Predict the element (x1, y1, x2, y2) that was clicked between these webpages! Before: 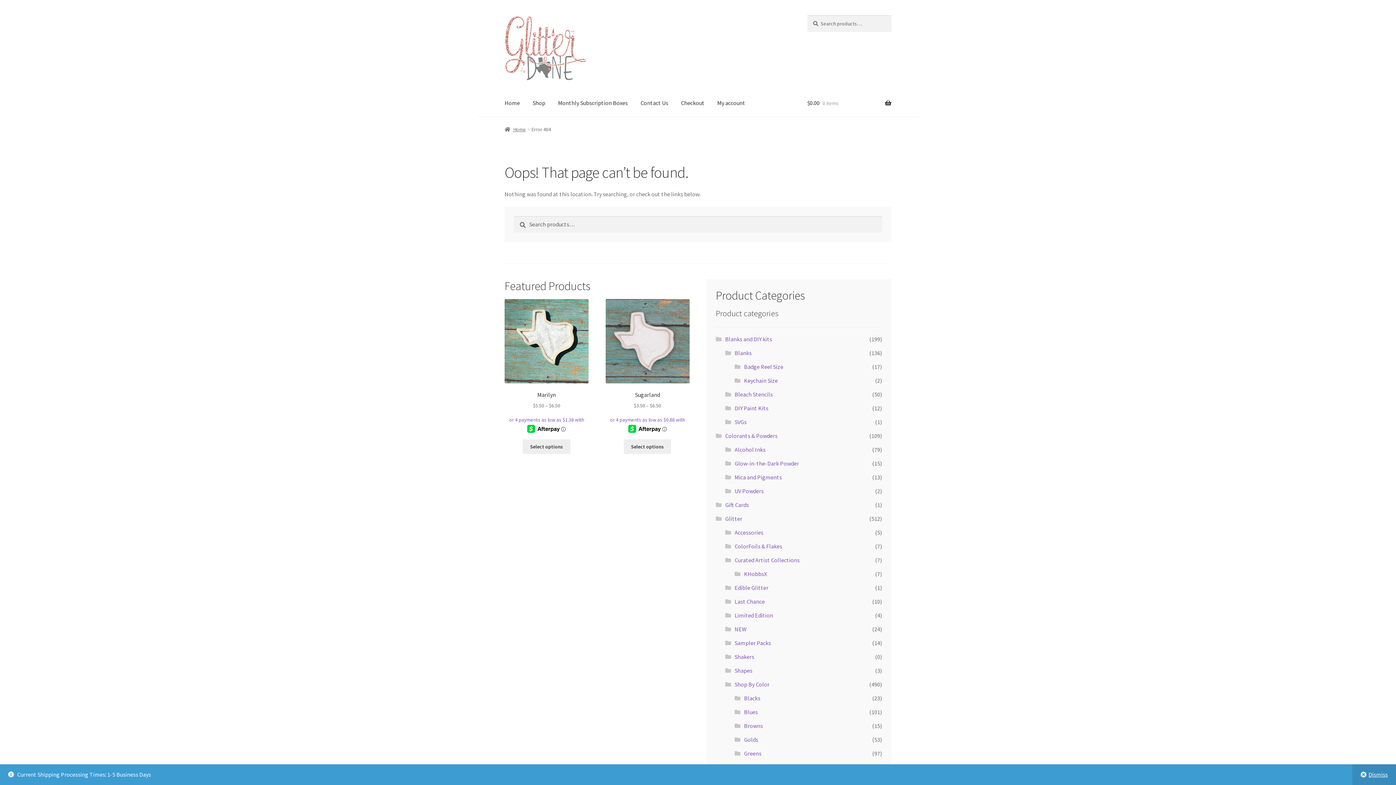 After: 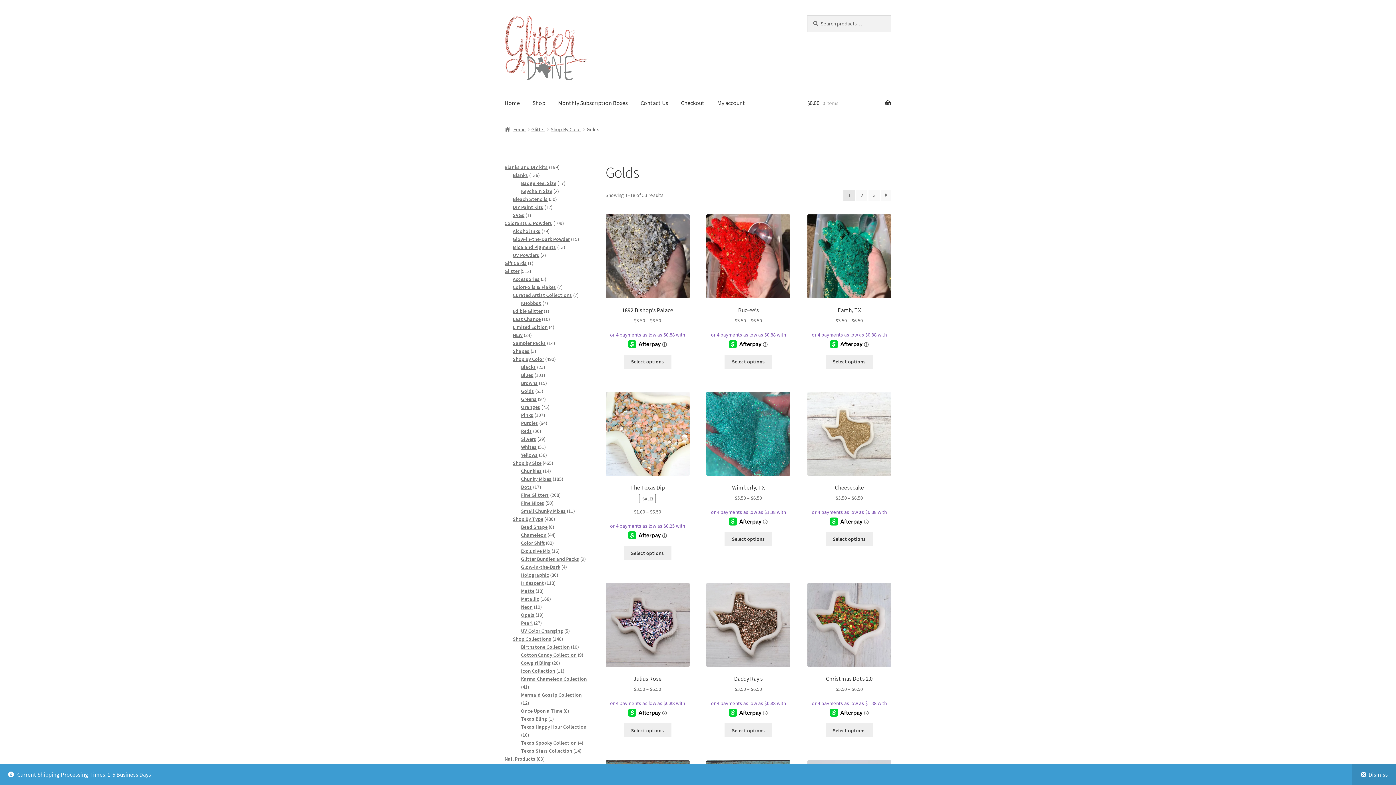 Action: bbox: (744, 736, 758, 743) label: Golds